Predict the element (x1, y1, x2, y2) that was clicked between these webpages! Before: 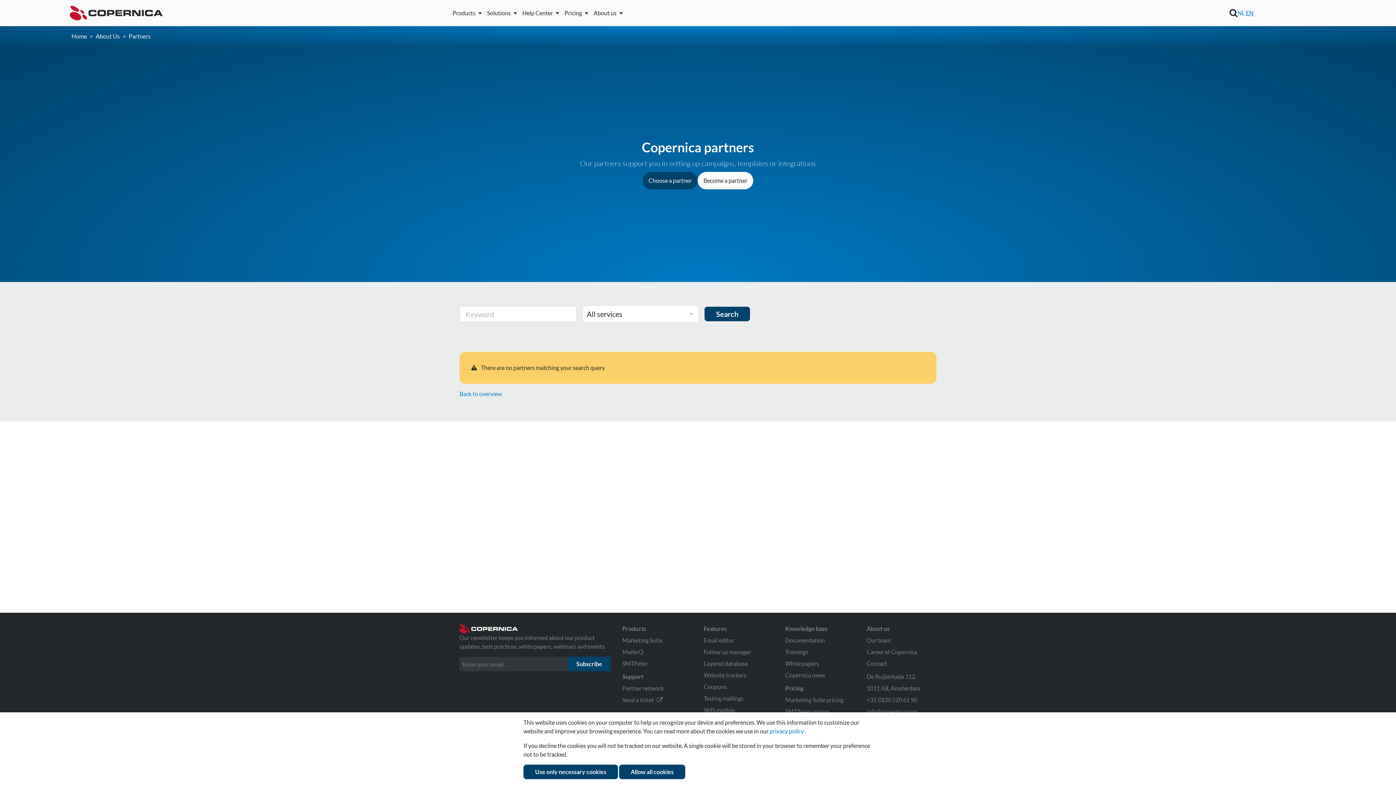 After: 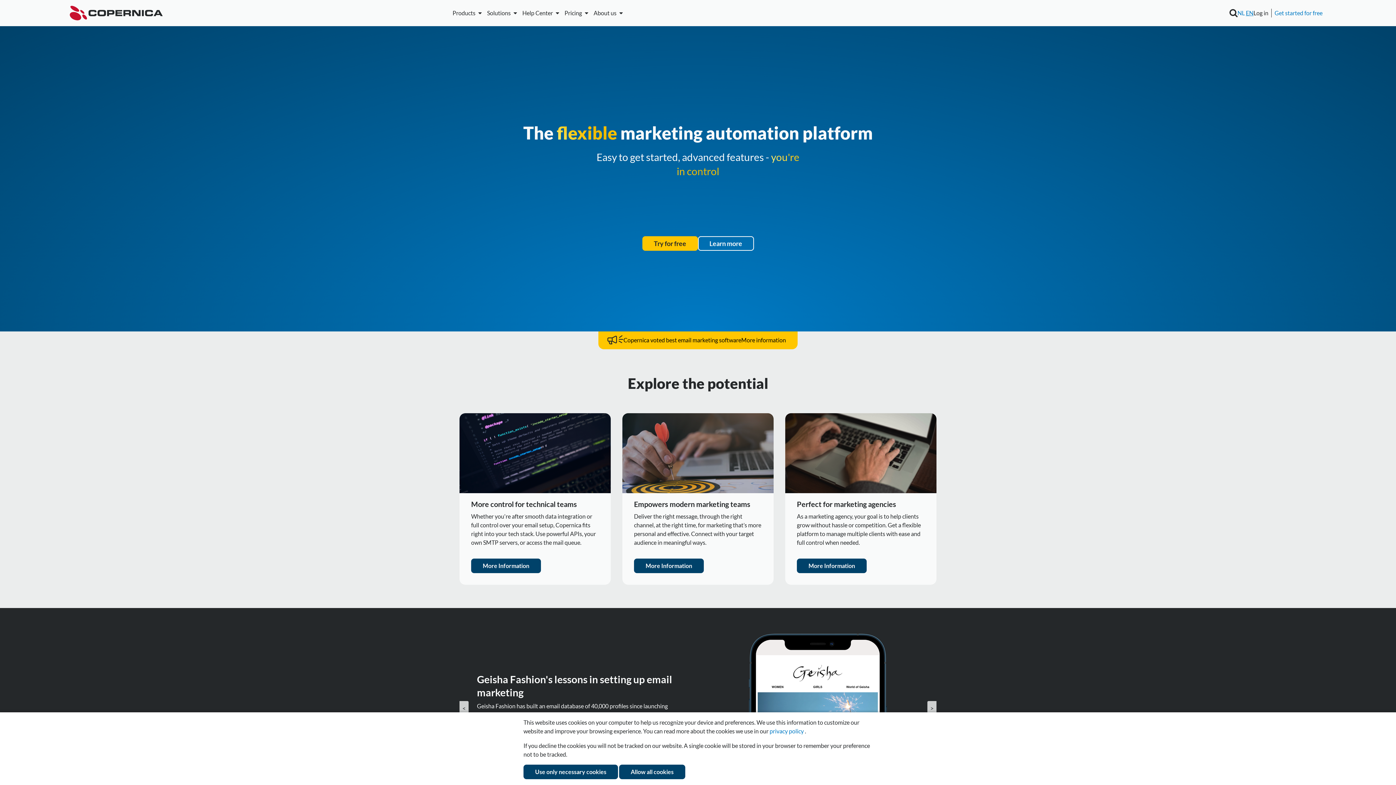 Action: bbox: (459, 624, 517, 633)